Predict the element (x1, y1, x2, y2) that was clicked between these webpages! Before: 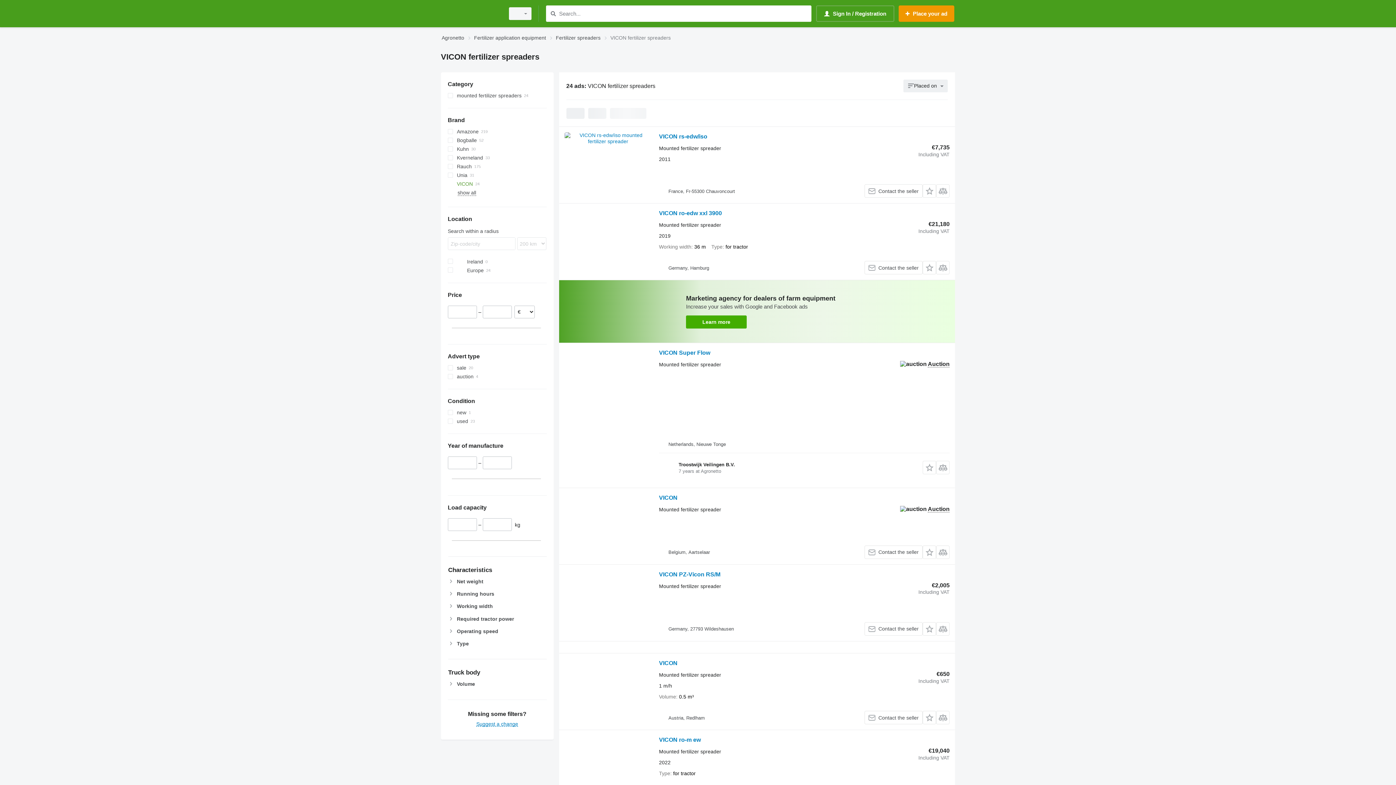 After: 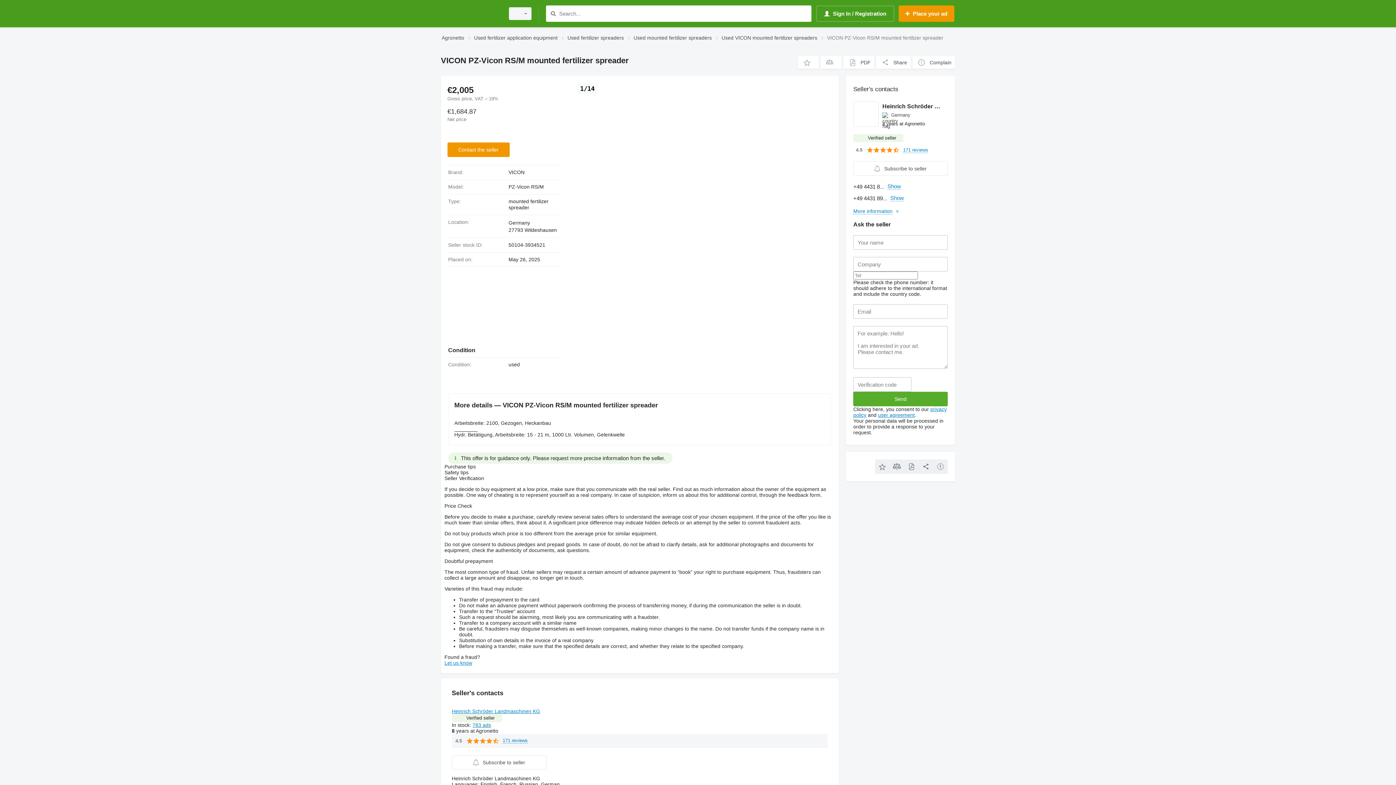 Action: label: VICON PZ-Vicon RS/M bbox: (659, 571, 720, 579)